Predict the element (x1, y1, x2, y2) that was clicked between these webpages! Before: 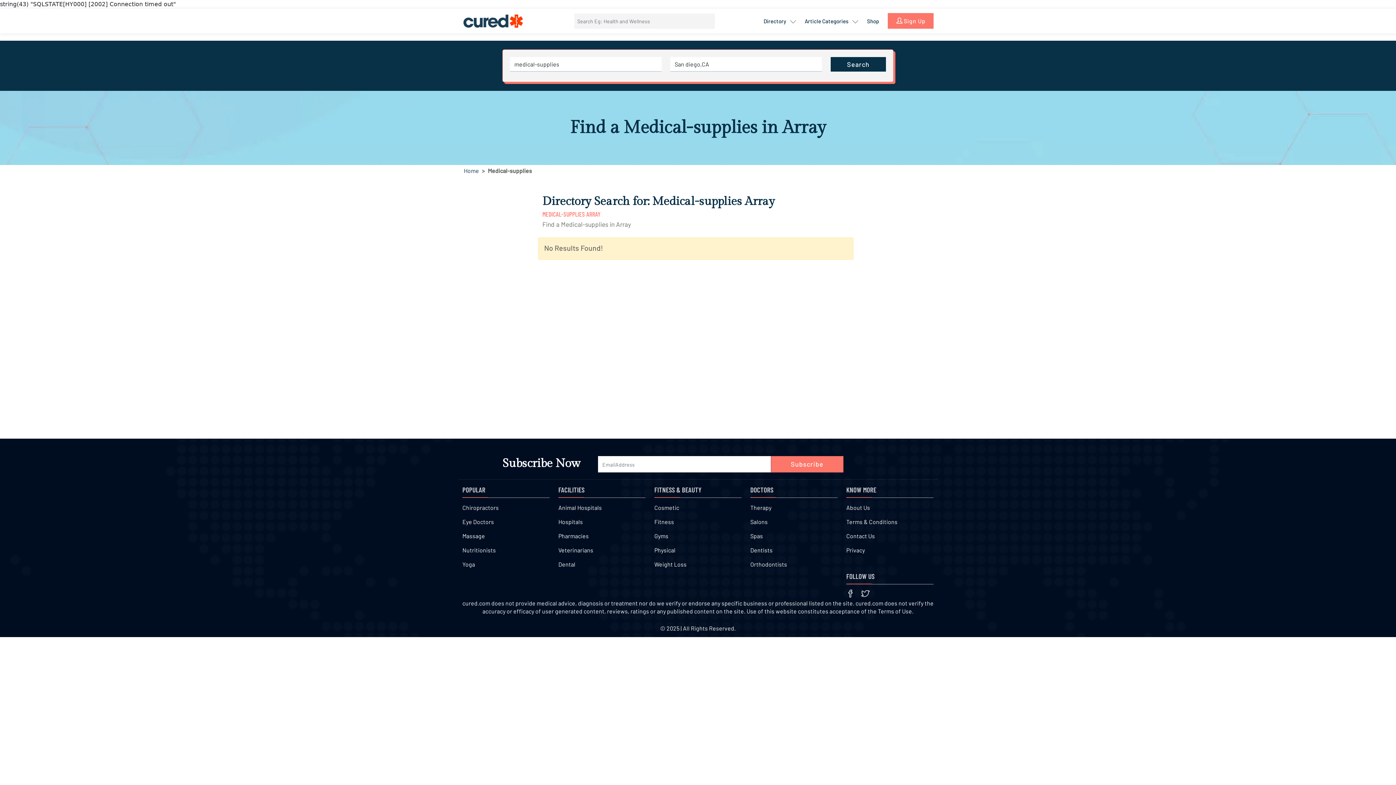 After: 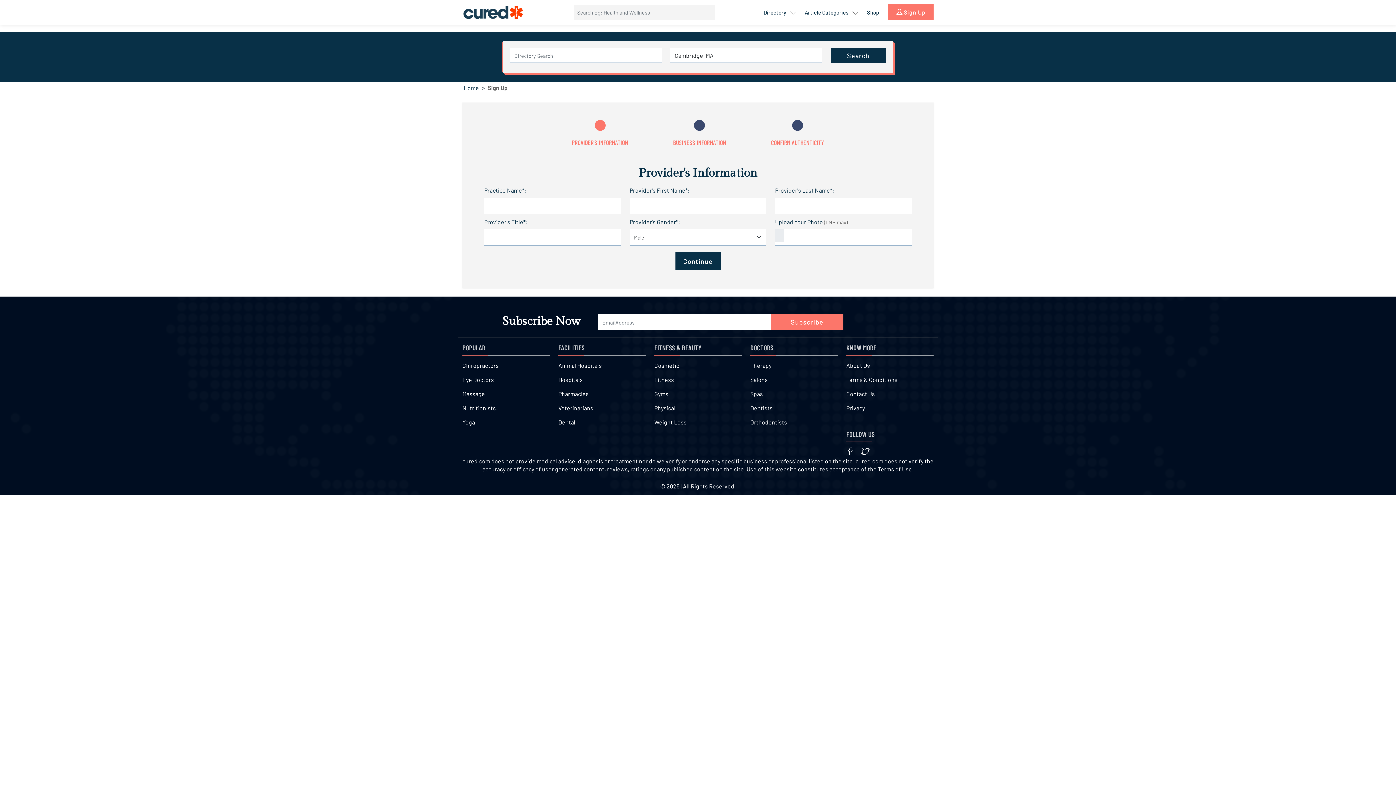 Action: bbox: (887, 13, 933, 28) label:  Sign Up